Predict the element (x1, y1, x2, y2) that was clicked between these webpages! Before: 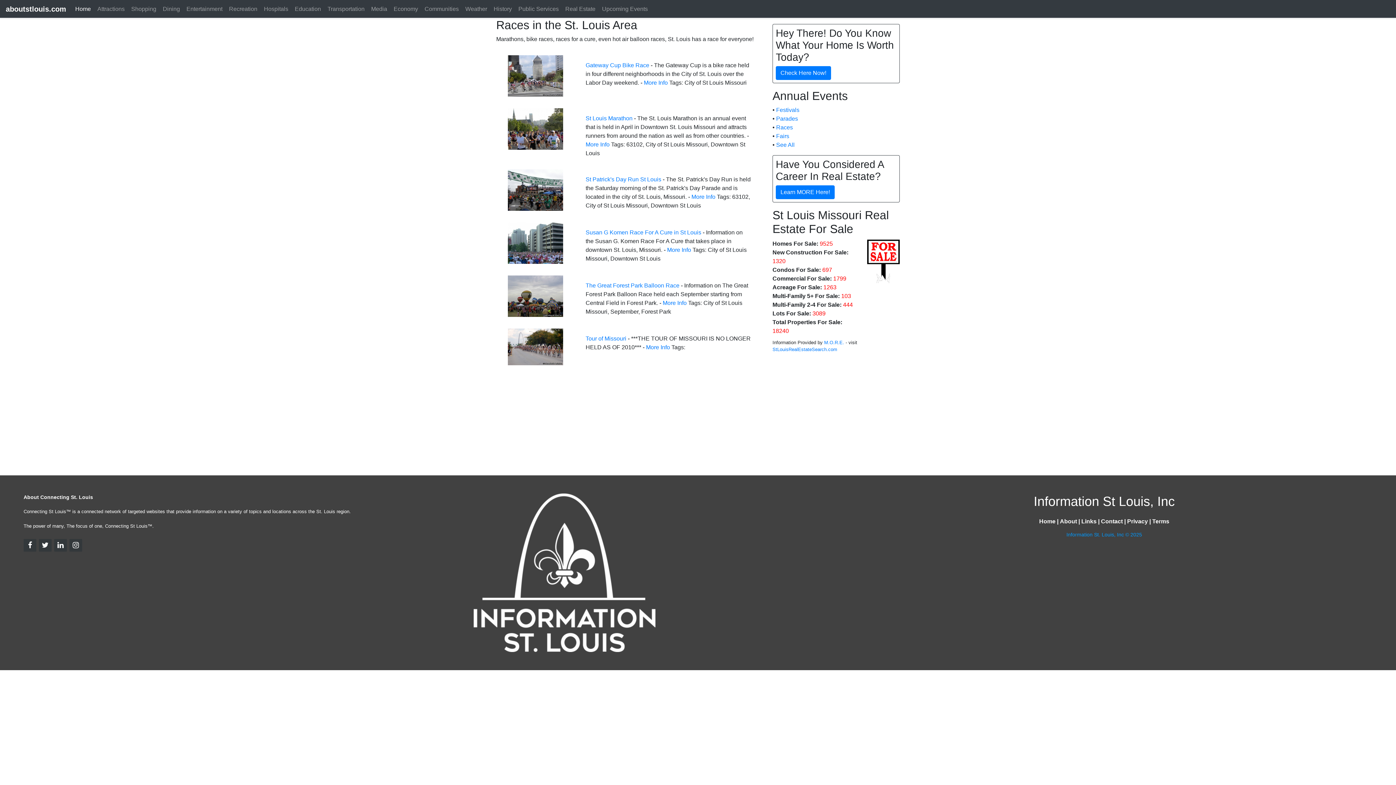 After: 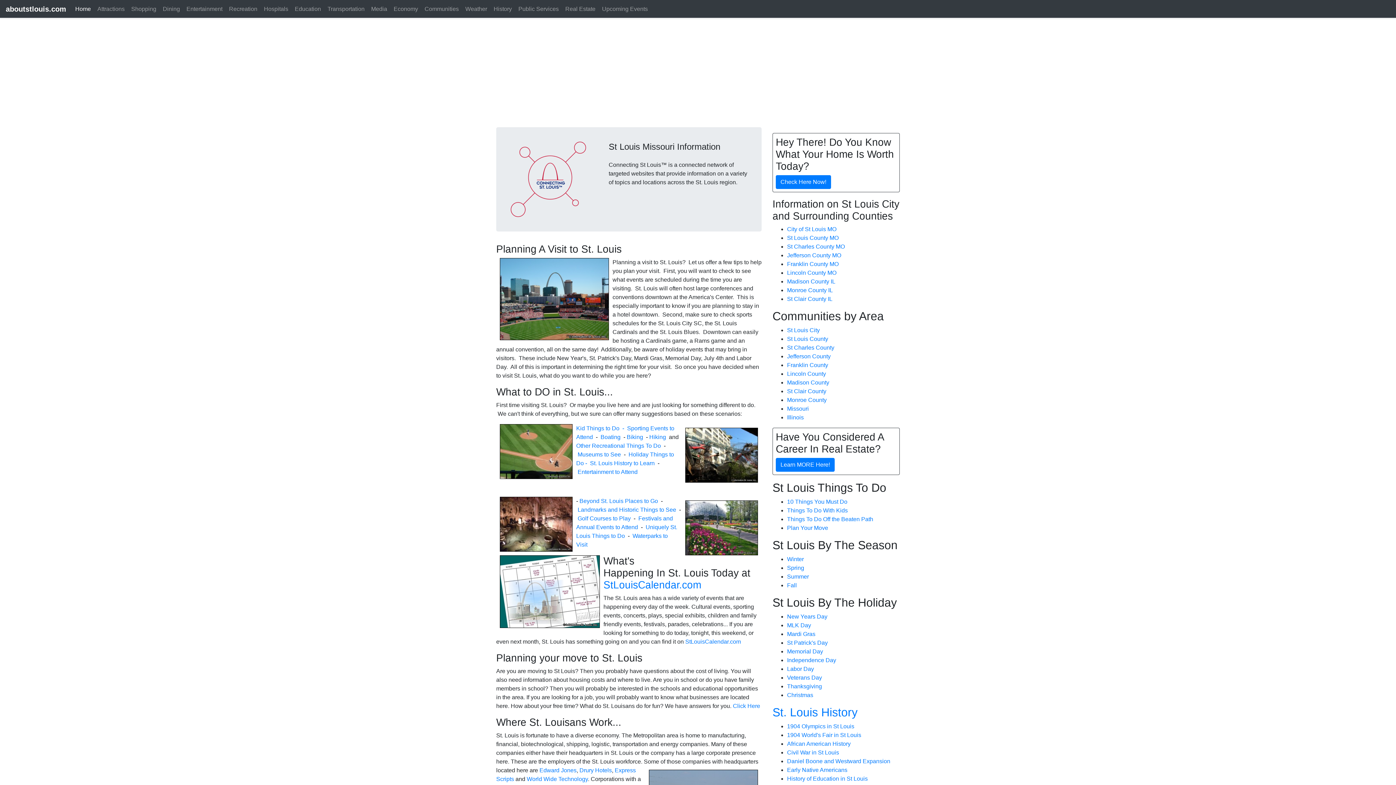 Action: label: Home bbox: (72, 1, 94, 16)